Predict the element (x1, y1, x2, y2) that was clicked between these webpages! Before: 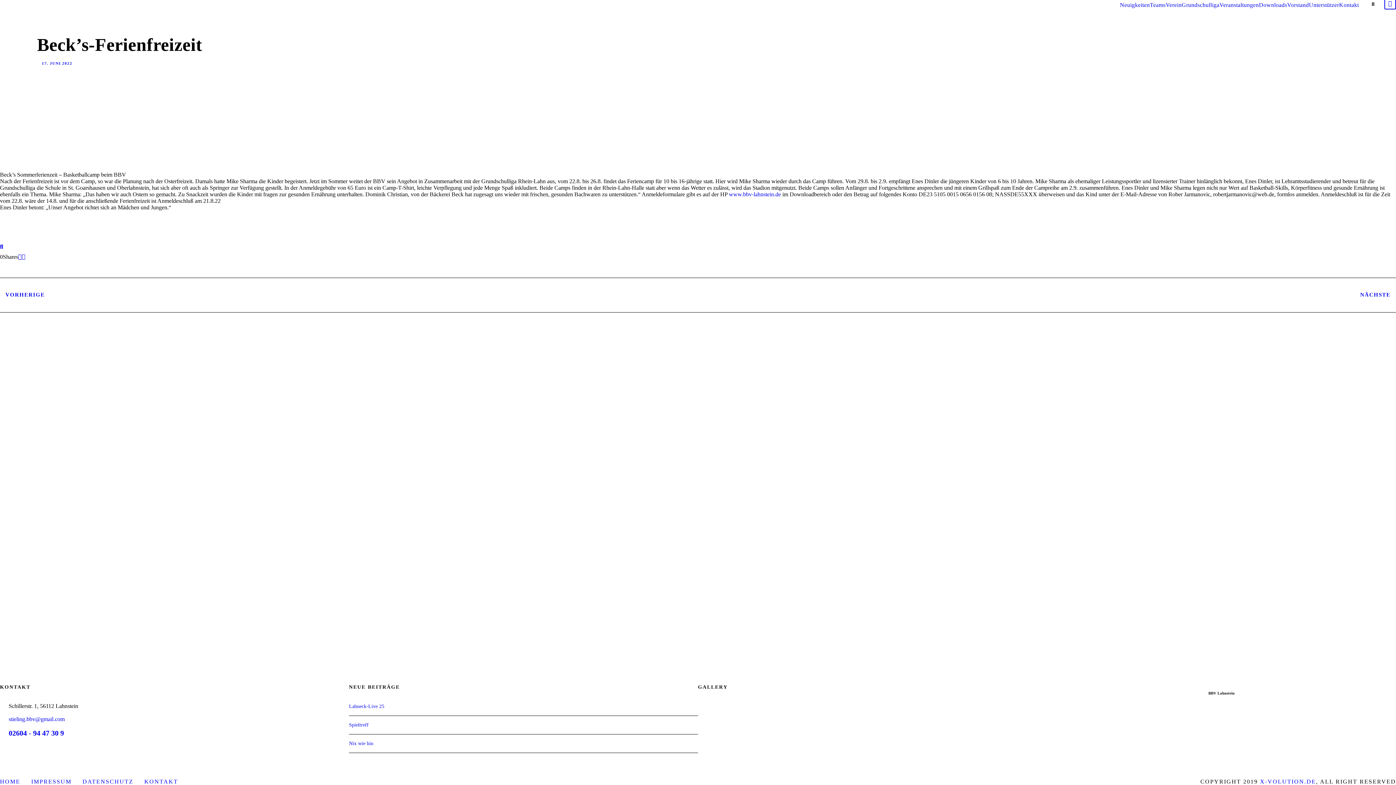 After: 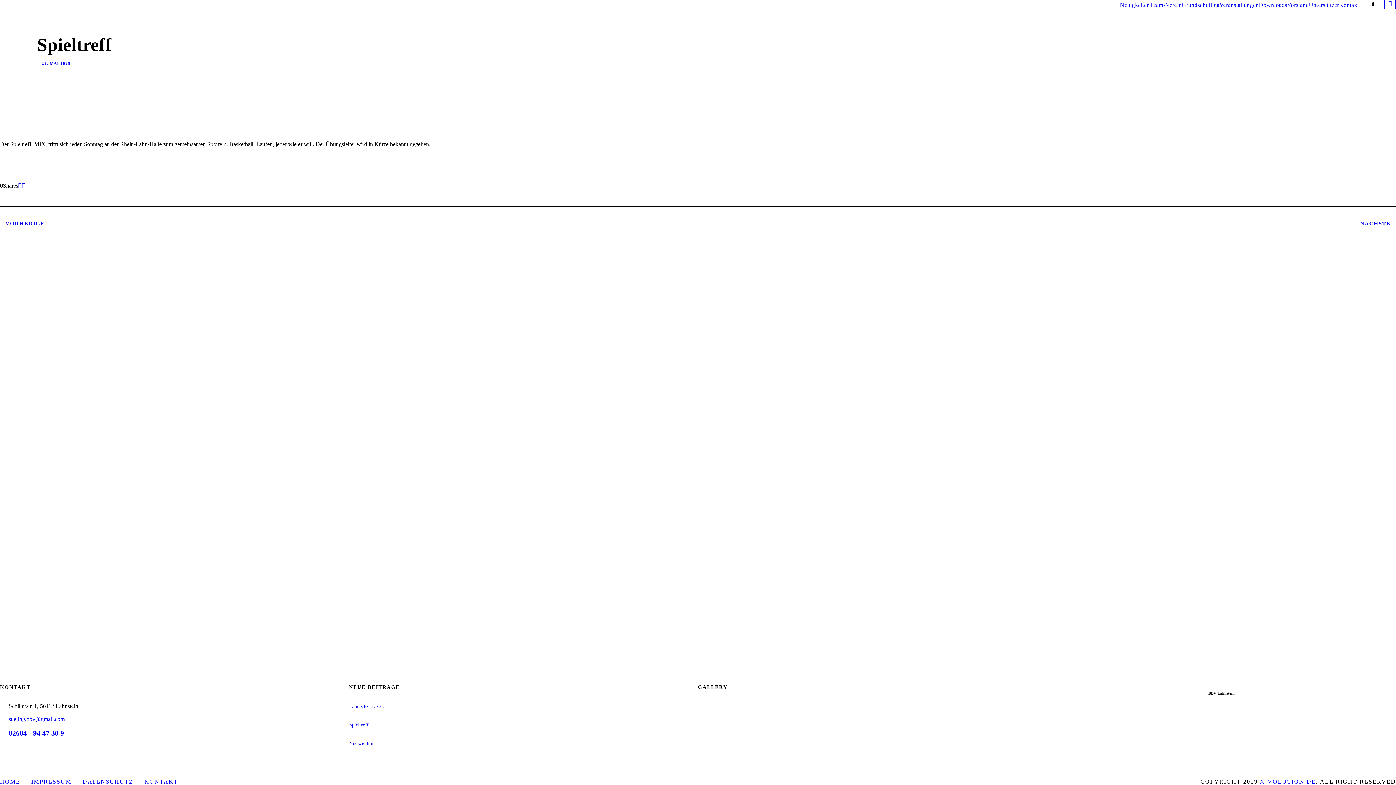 Action: label: Spieltreff bbox: (349, 722, 368, 728)